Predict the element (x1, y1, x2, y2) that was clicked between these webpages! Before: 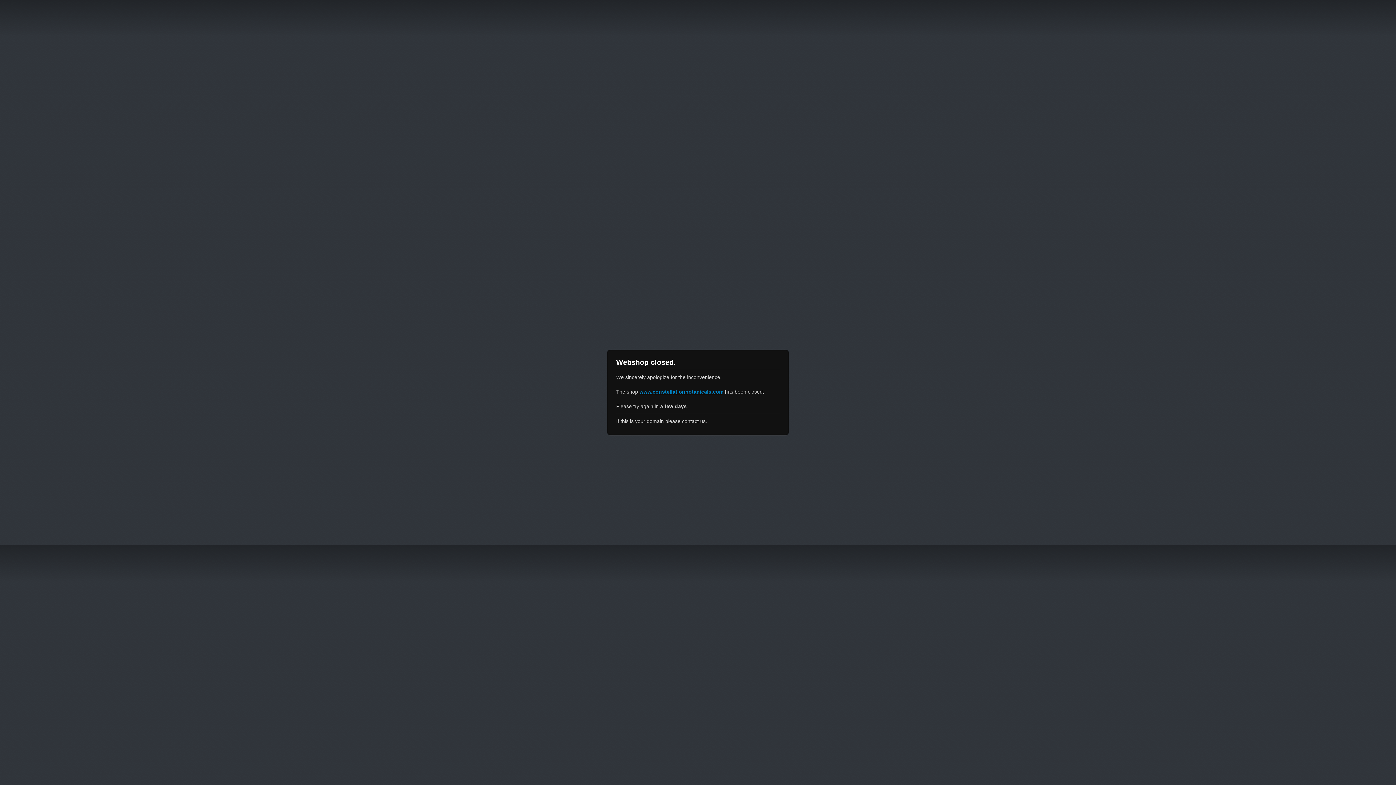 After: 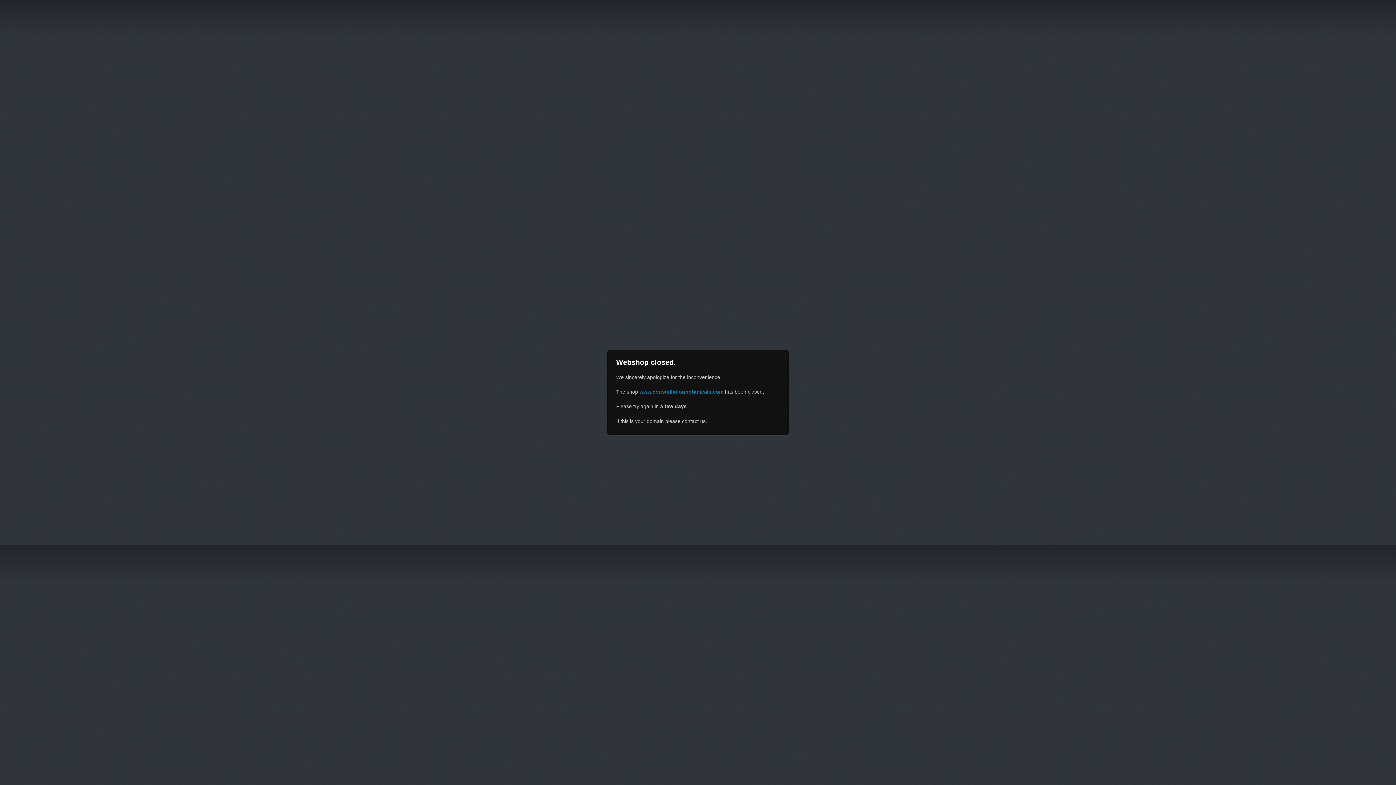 Action: label: www.constellationbotanicals.com bbox: (639, 389, 723, 394)